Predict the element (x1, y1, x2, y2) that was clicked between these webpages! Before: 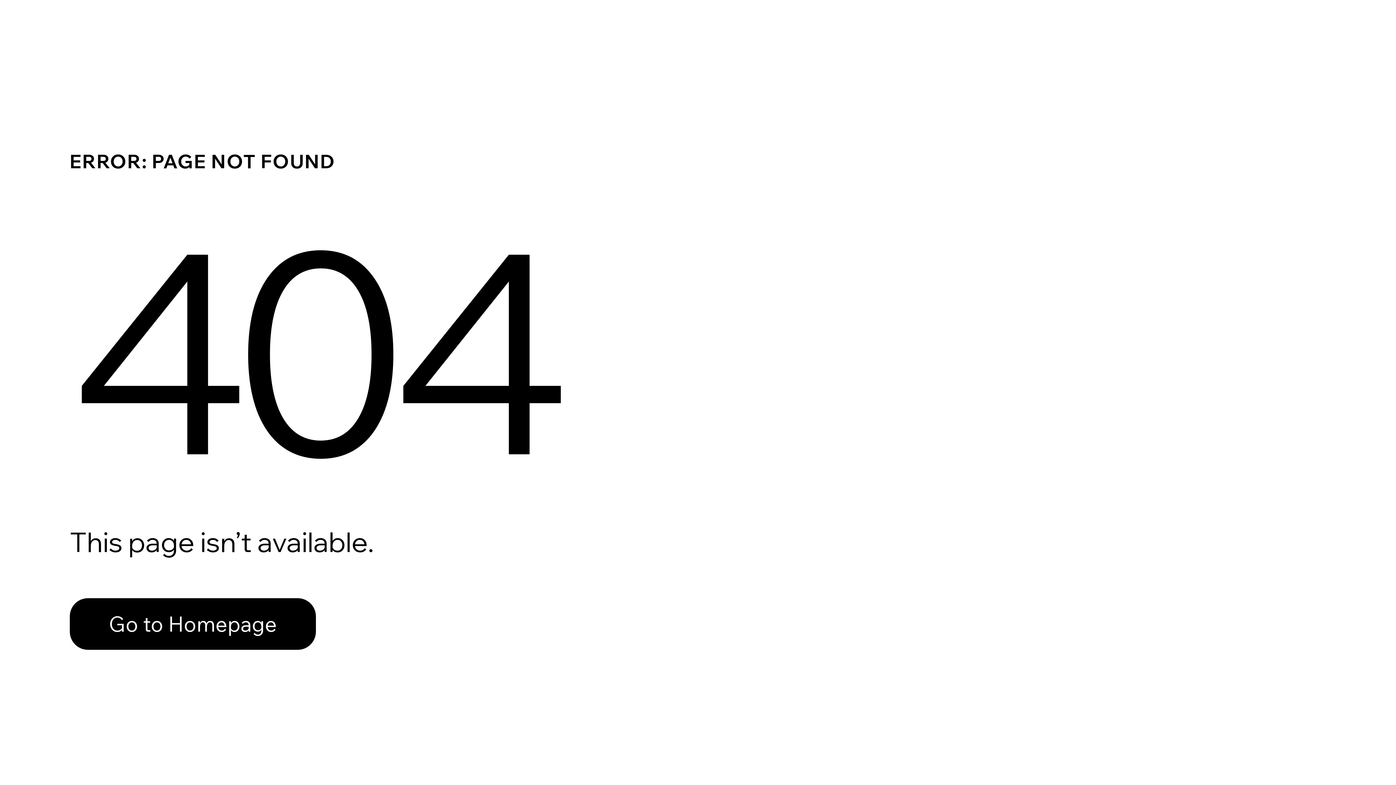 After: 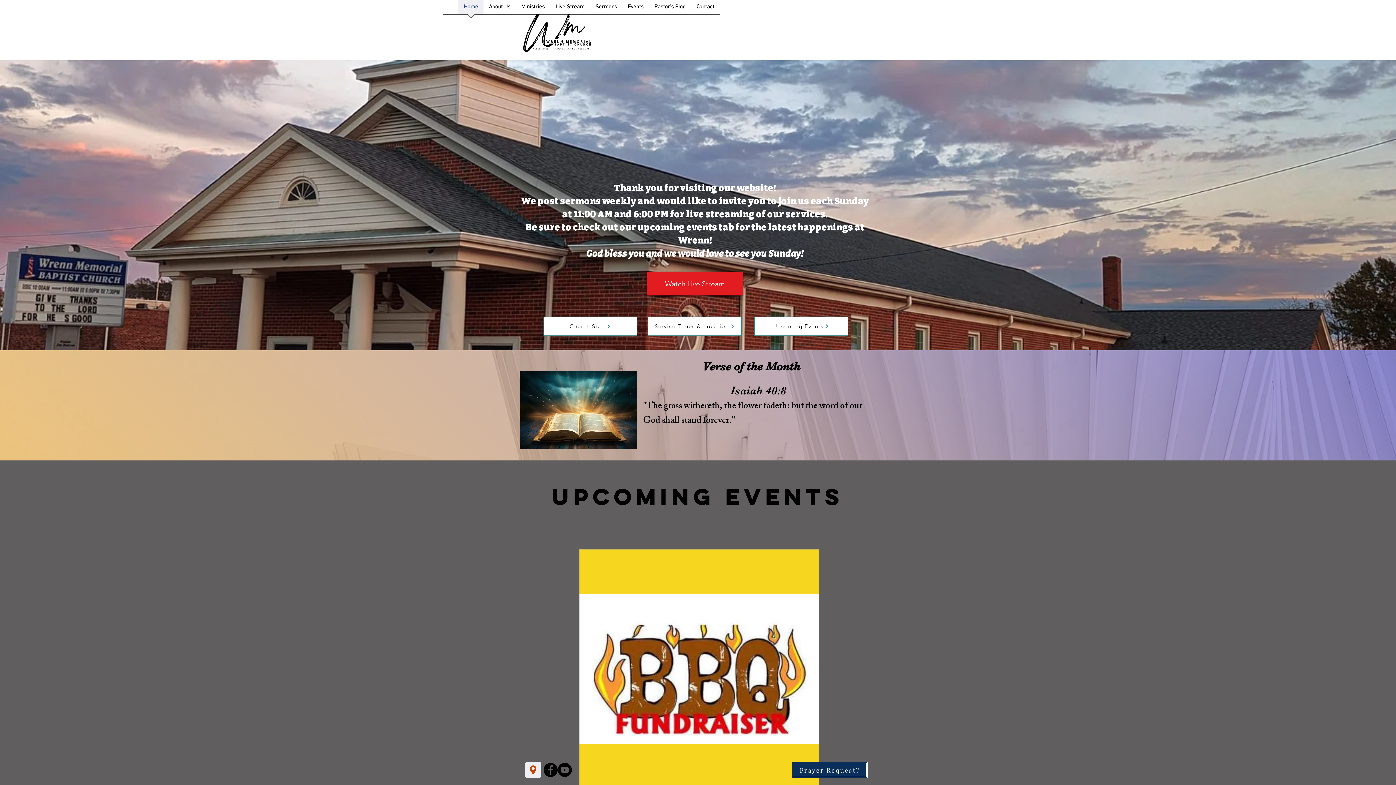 Action: bbox: (69, 582, 768, 659) label: Go to Homepage